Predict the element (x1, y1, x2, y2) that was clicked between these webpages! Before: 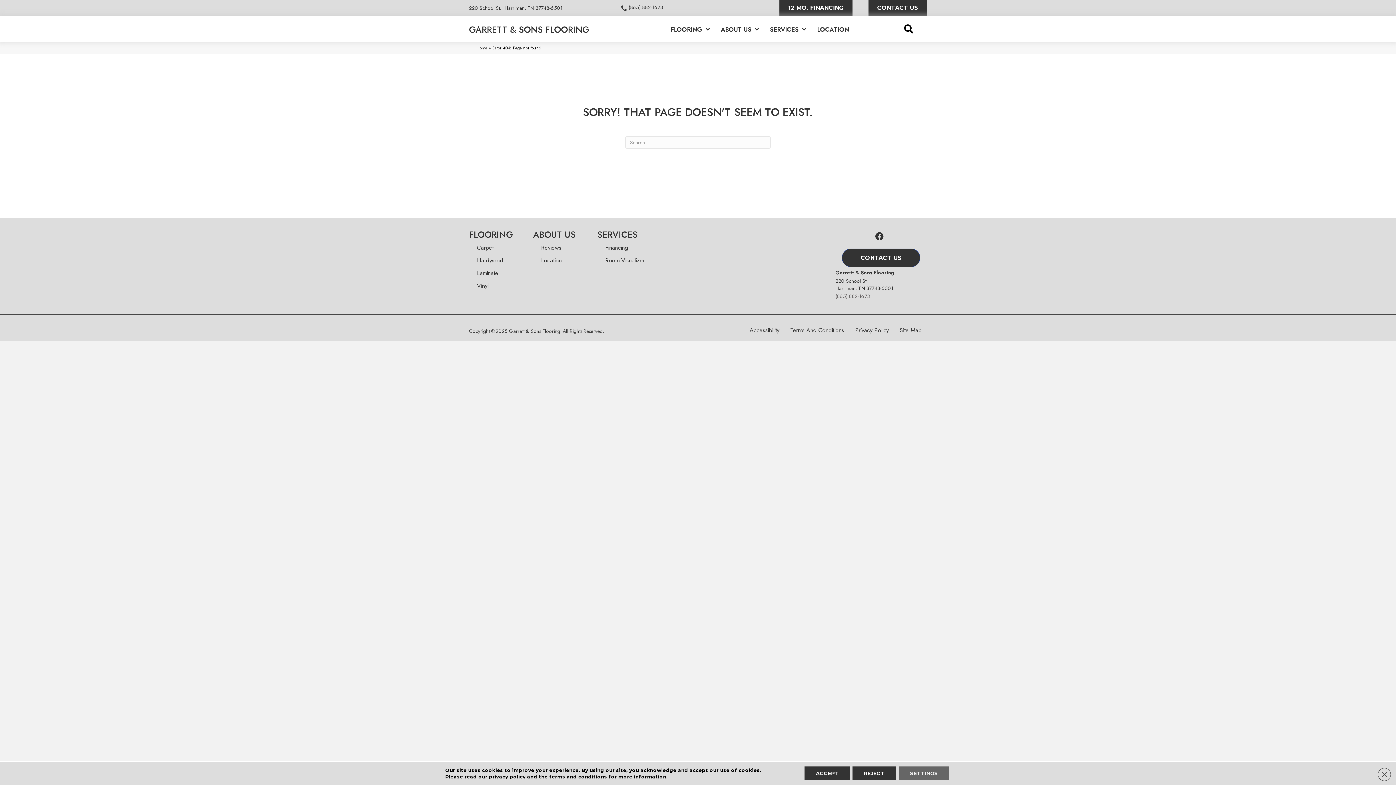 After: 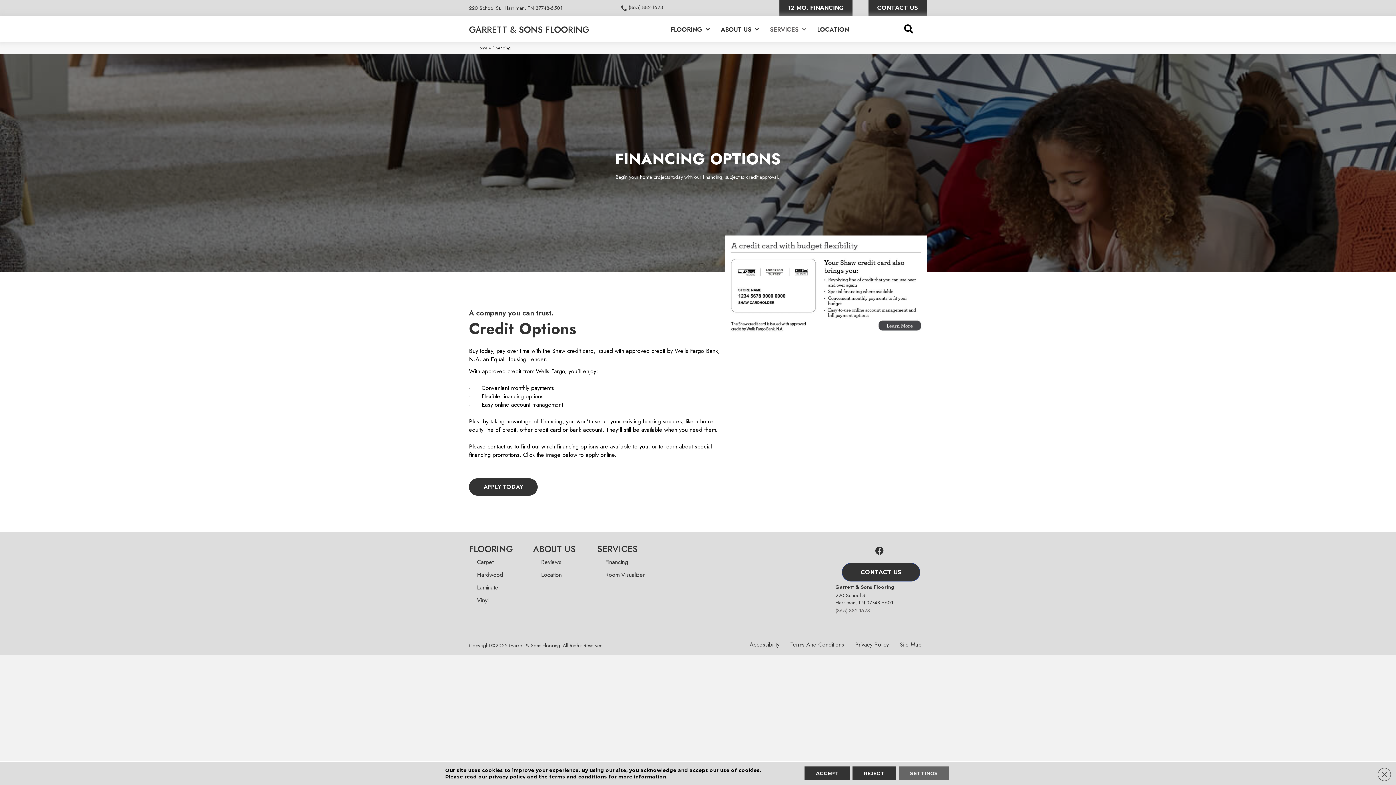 Action: bbox: (779, 0, 852, 15) label: 12 MO. FINANCING